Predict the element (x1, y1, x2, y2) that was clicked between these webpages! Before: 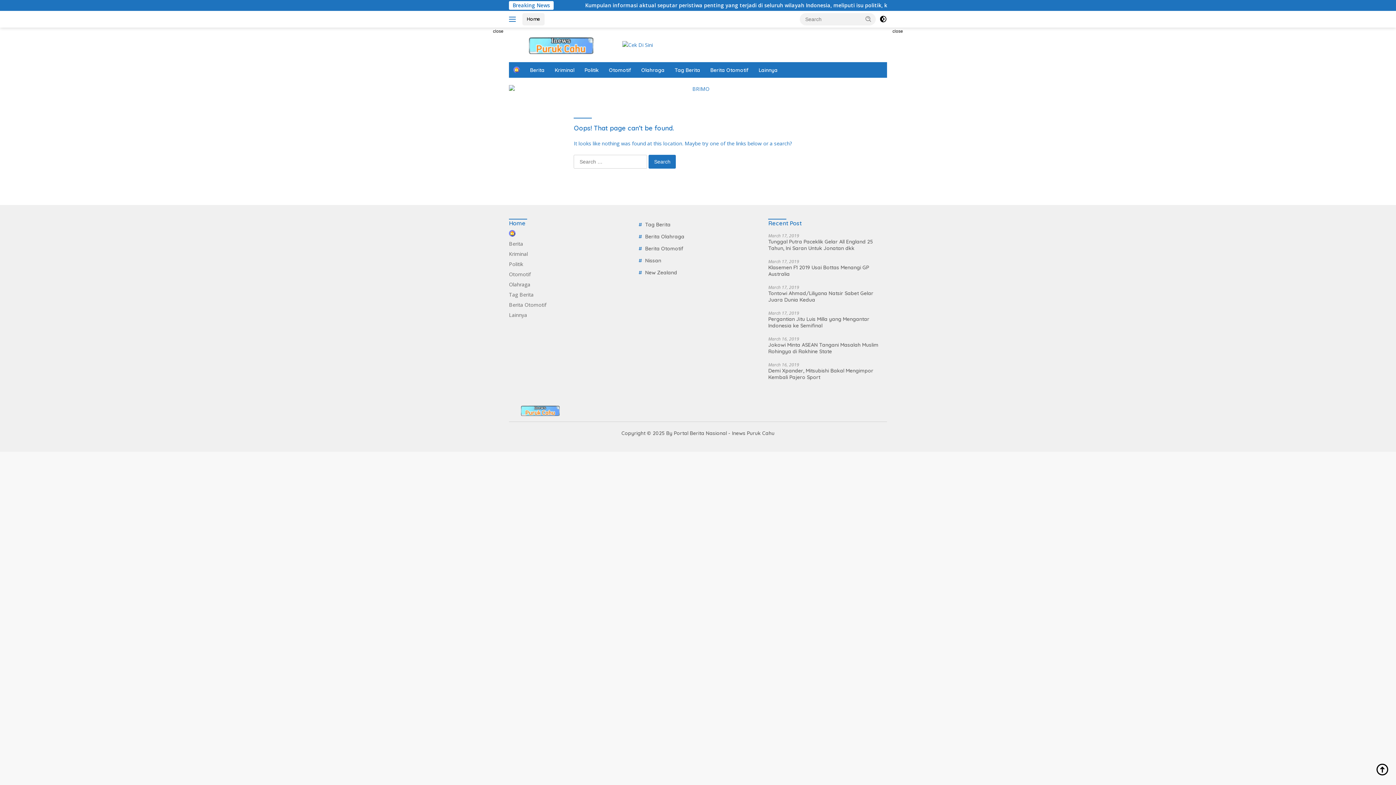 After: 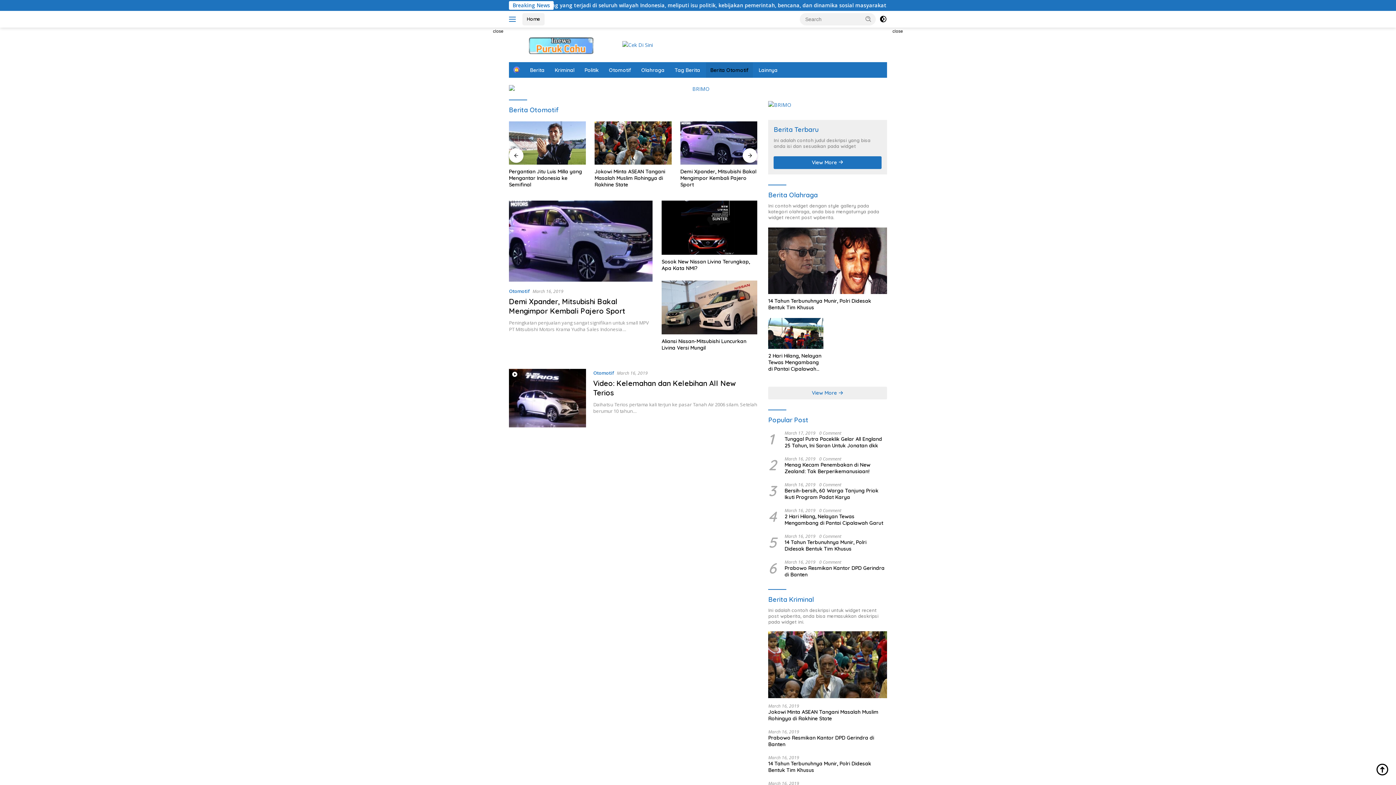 Action: label: Berita Otomotif bbox: (509, 301, 546, 308)